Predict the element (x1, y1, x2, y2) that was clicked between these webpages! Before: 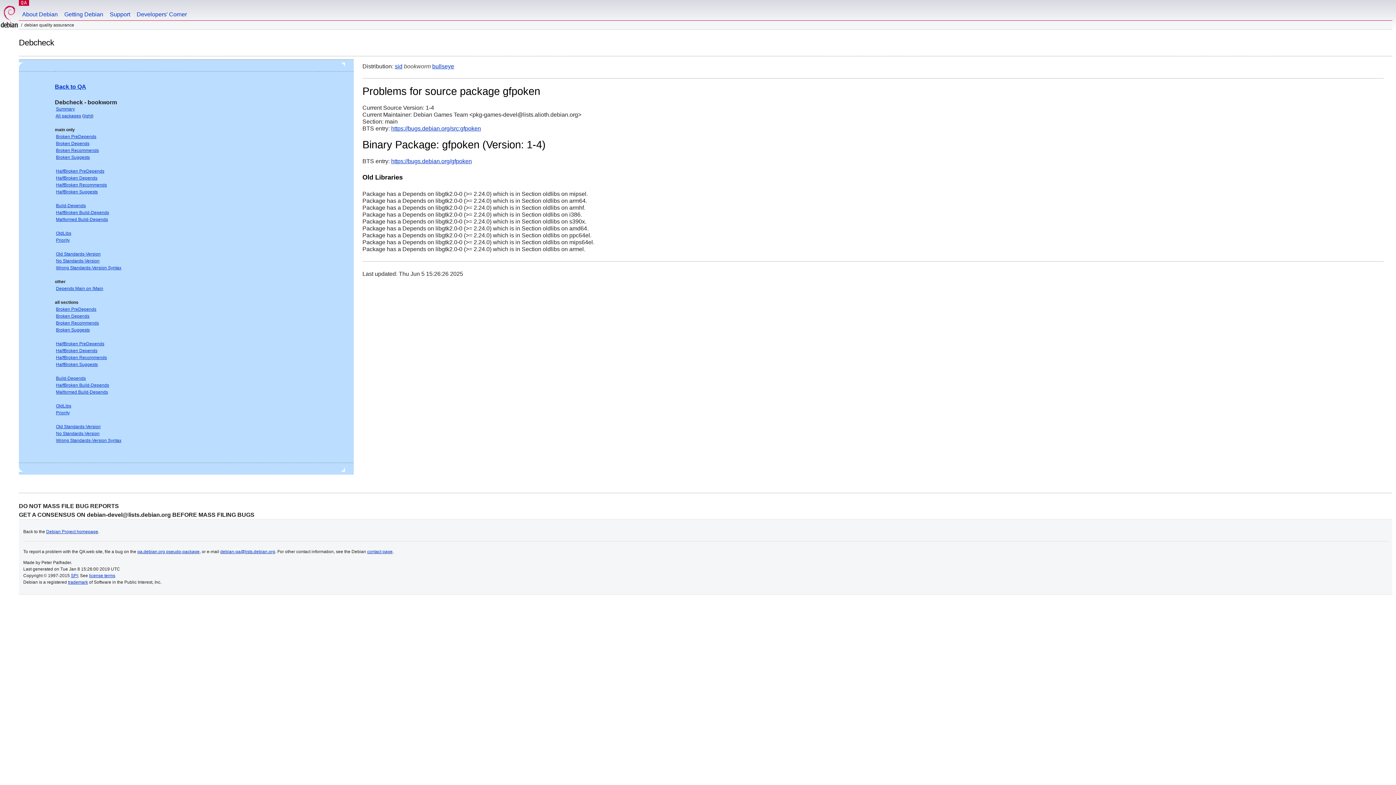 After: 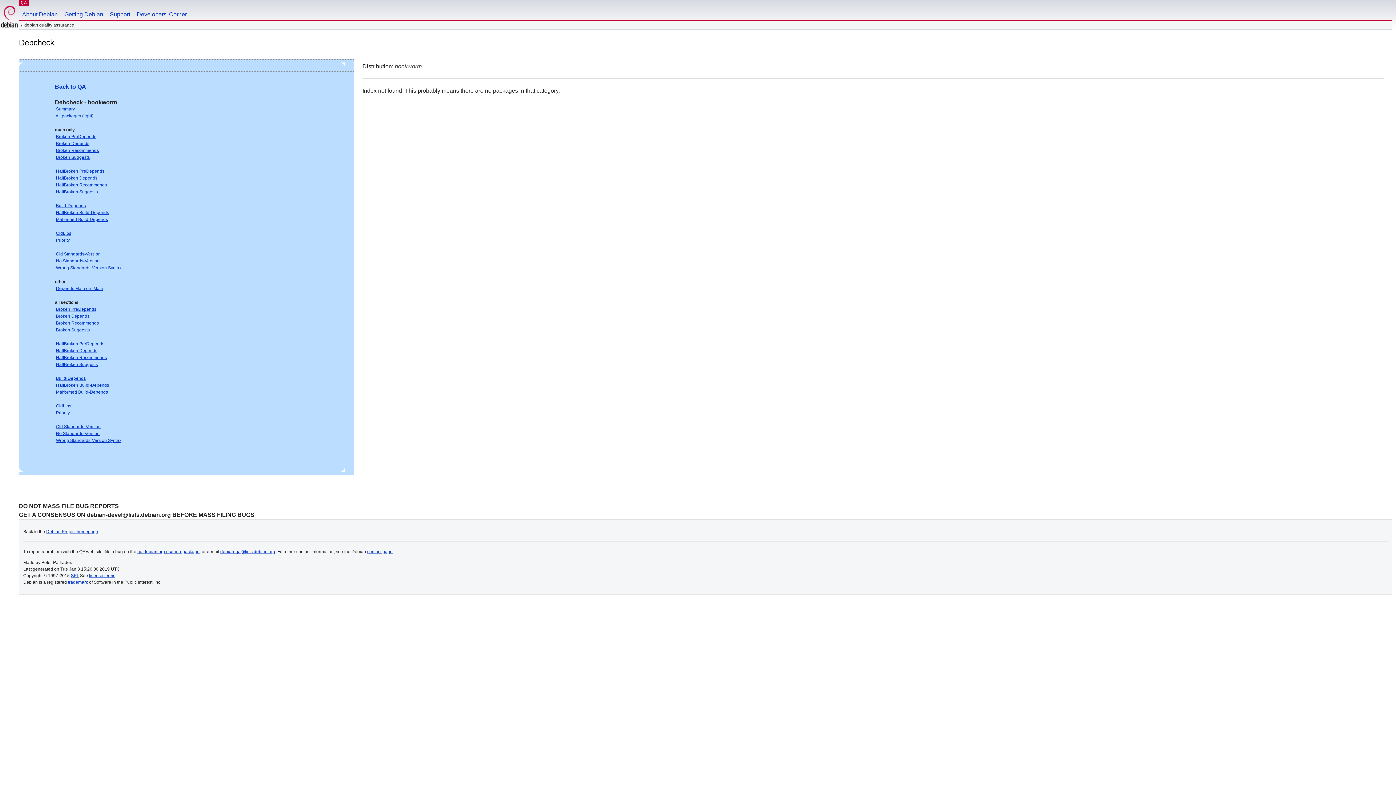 Action: bbox: (56, 410, 69, 415) label: Priority